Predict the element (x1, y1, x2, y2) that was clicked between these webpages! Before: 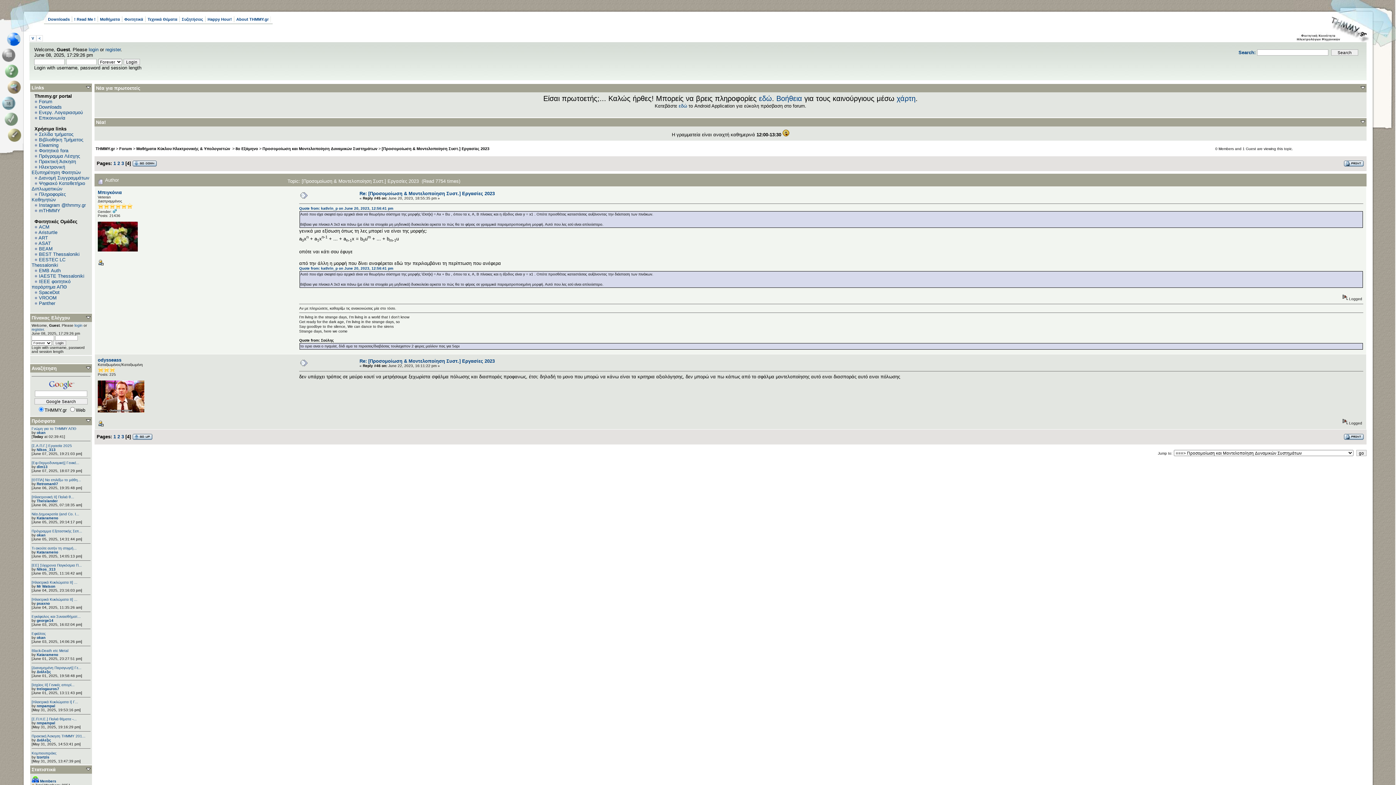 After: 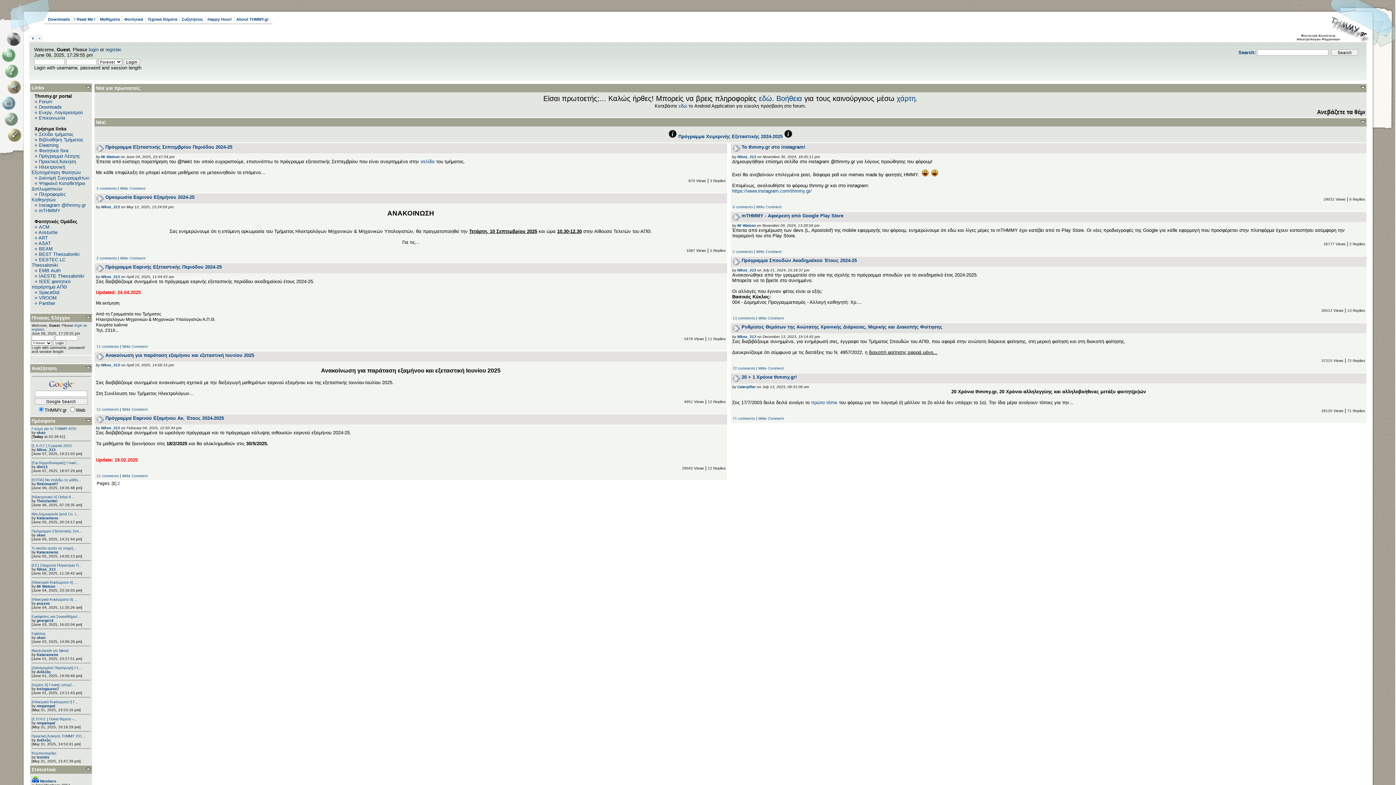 Action: bbox: (95, 146, 114, 151) label: THMMY.gr